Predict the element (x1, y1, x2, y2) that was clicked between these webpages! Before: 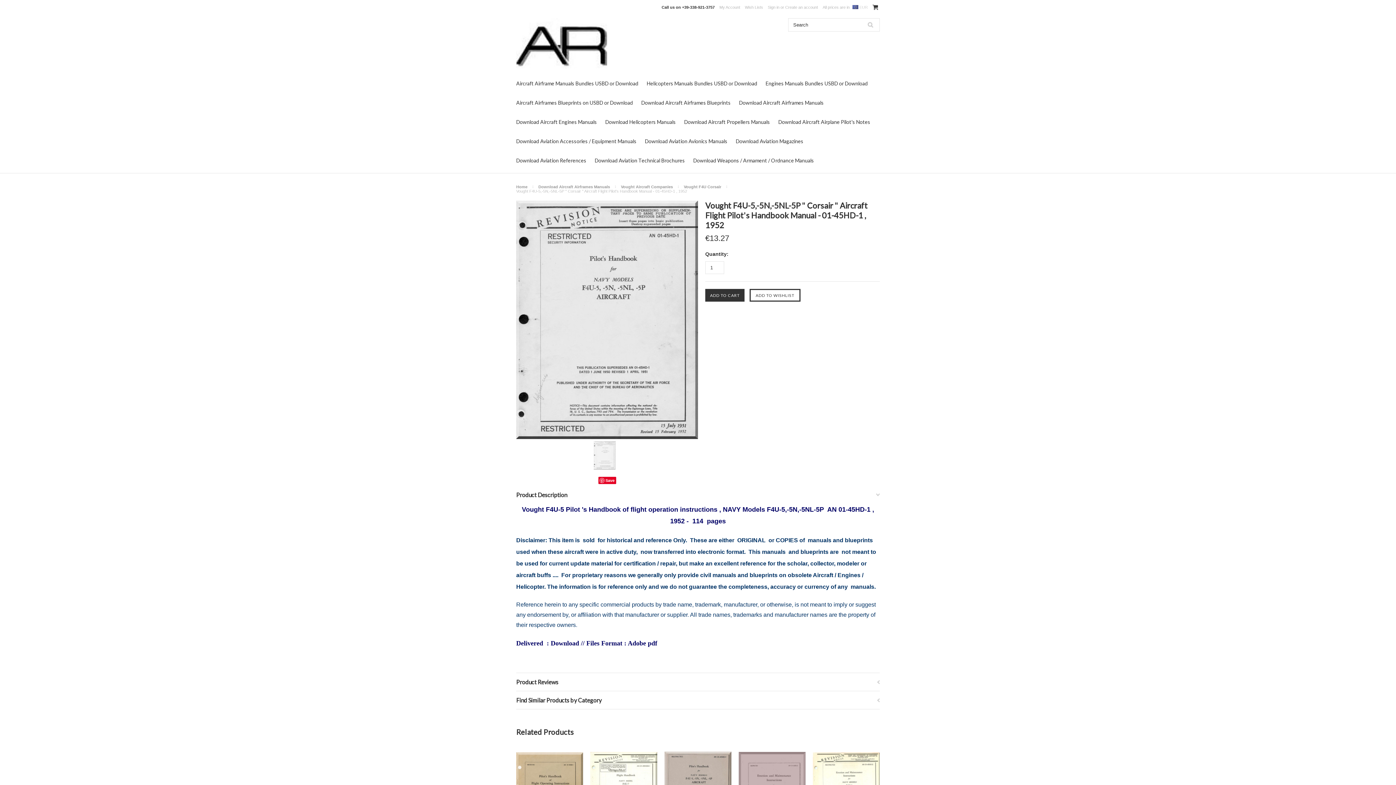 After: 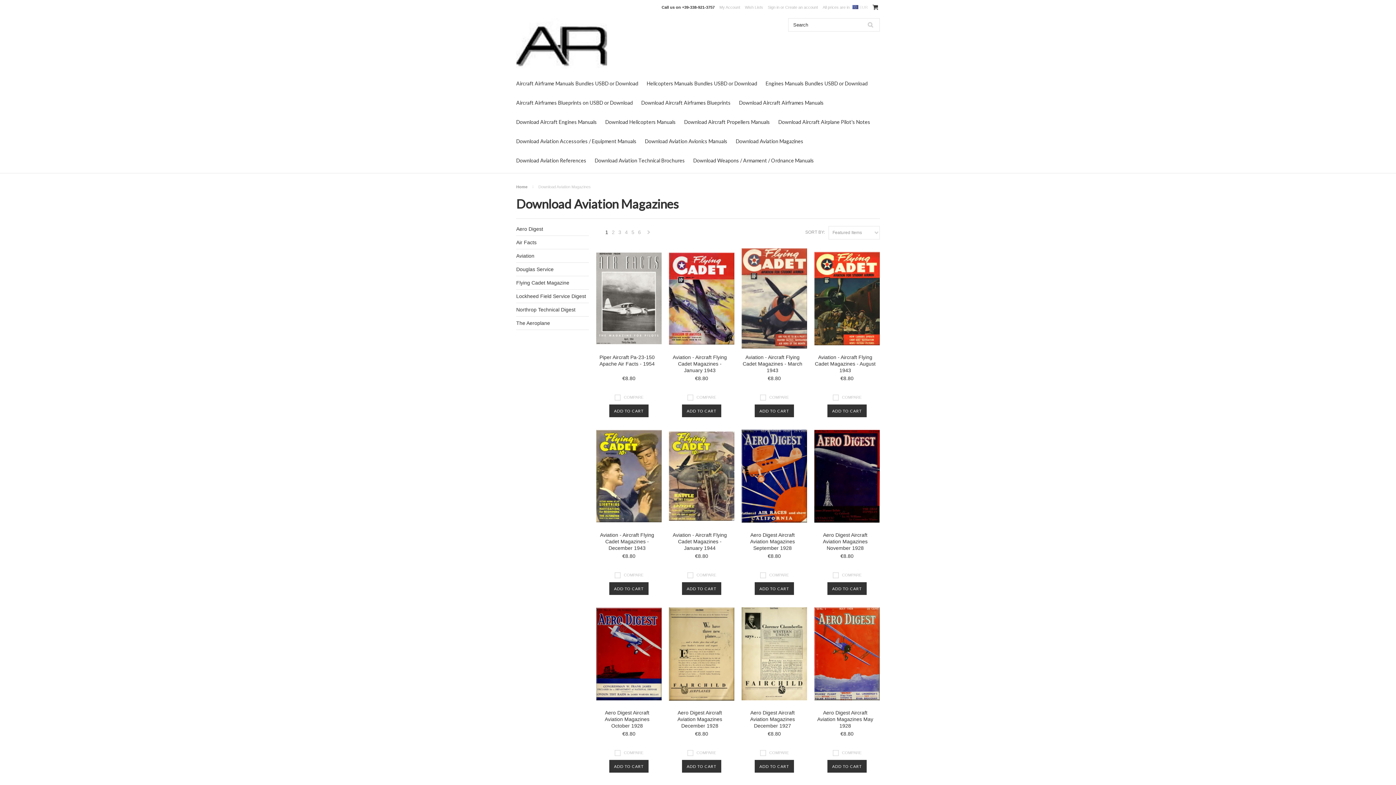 Action: label: Download Aviation Magazines bbox: (736, 138, 803, 144)